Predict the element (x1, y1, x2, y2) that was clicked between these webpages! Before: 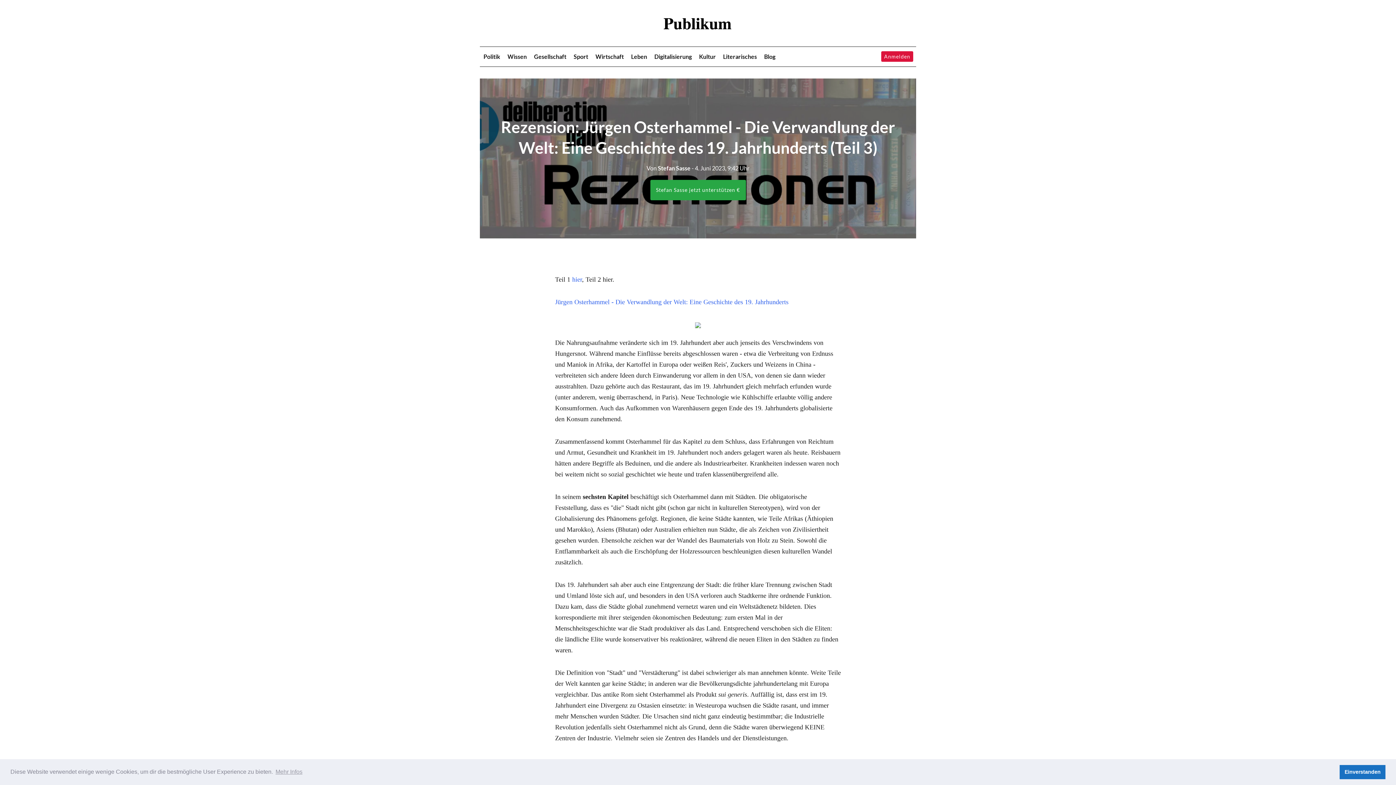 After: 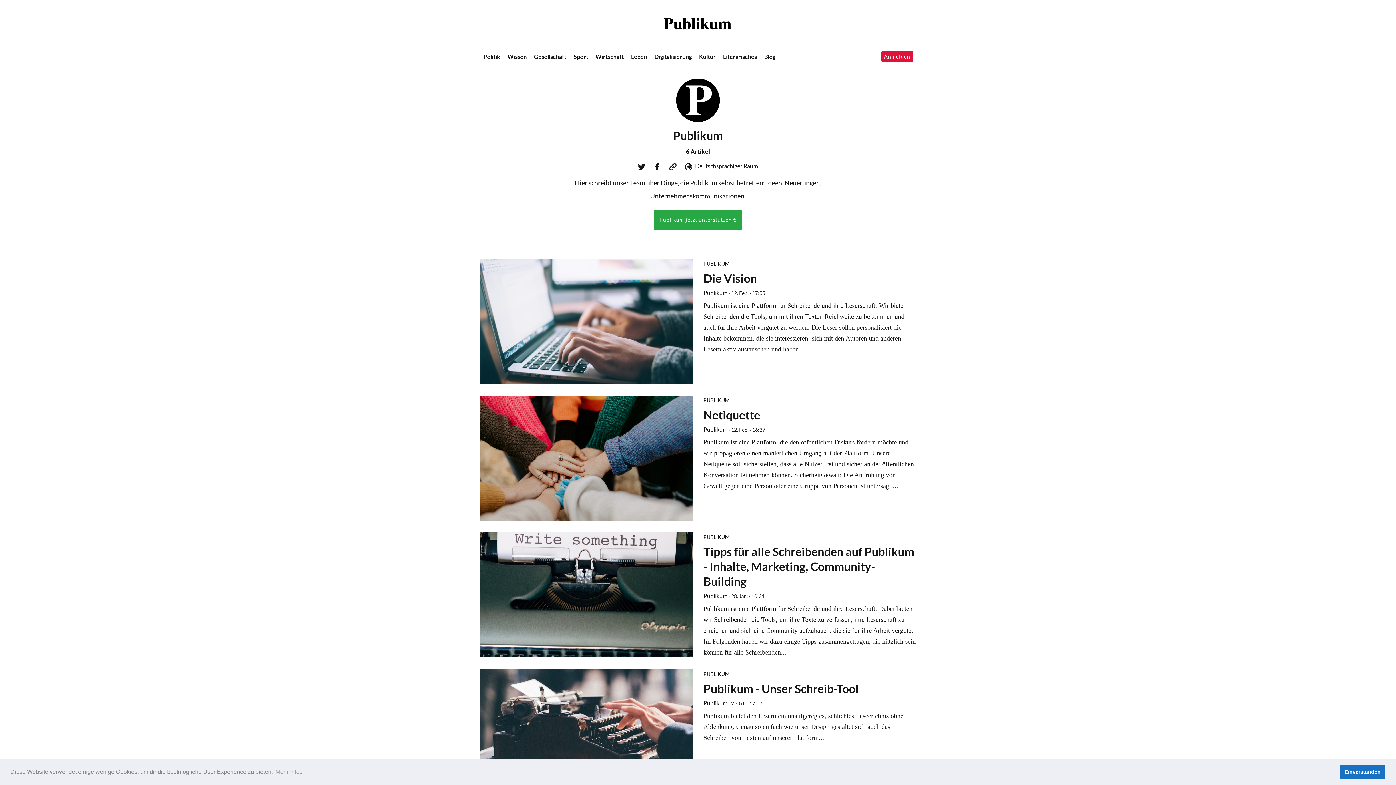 Action: label: Blog bbox: (764, 53, 775, 59)